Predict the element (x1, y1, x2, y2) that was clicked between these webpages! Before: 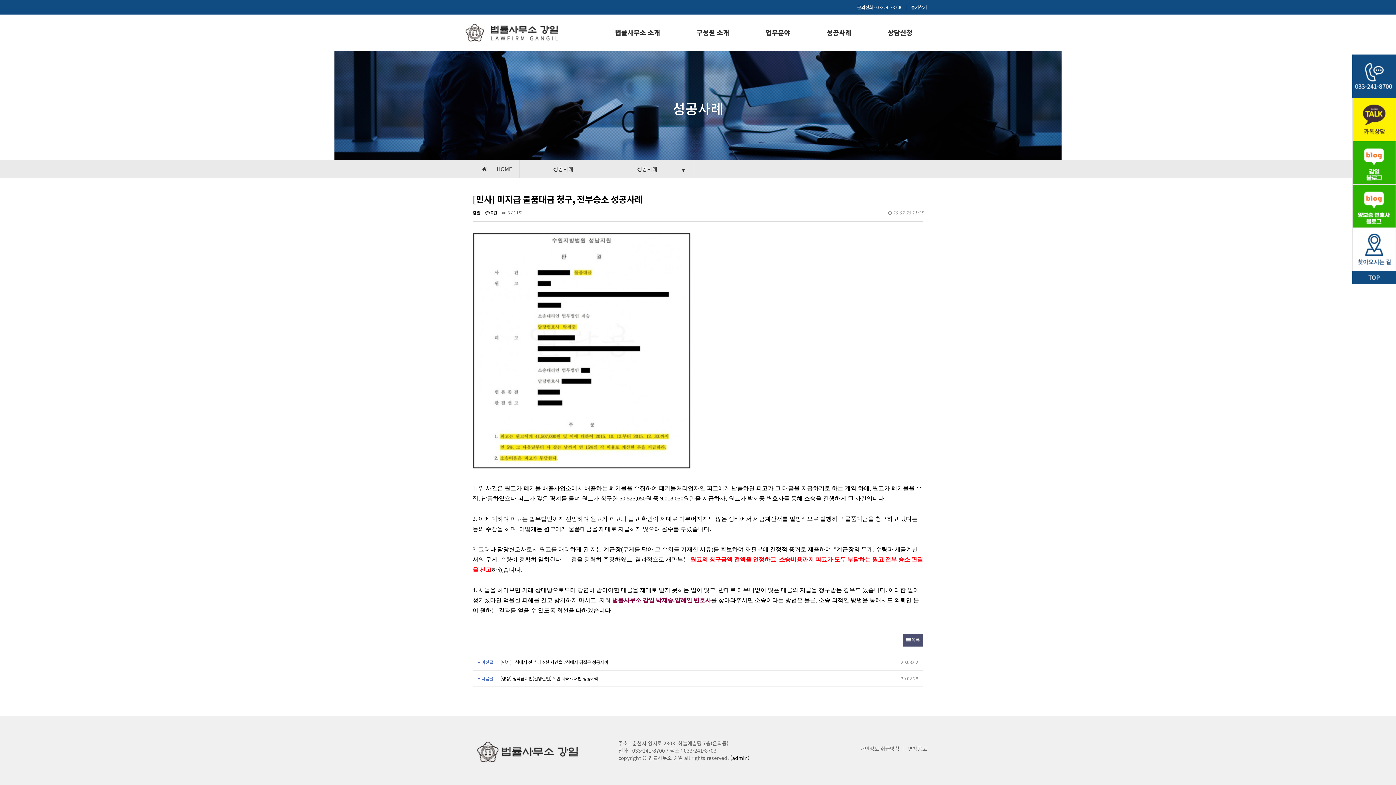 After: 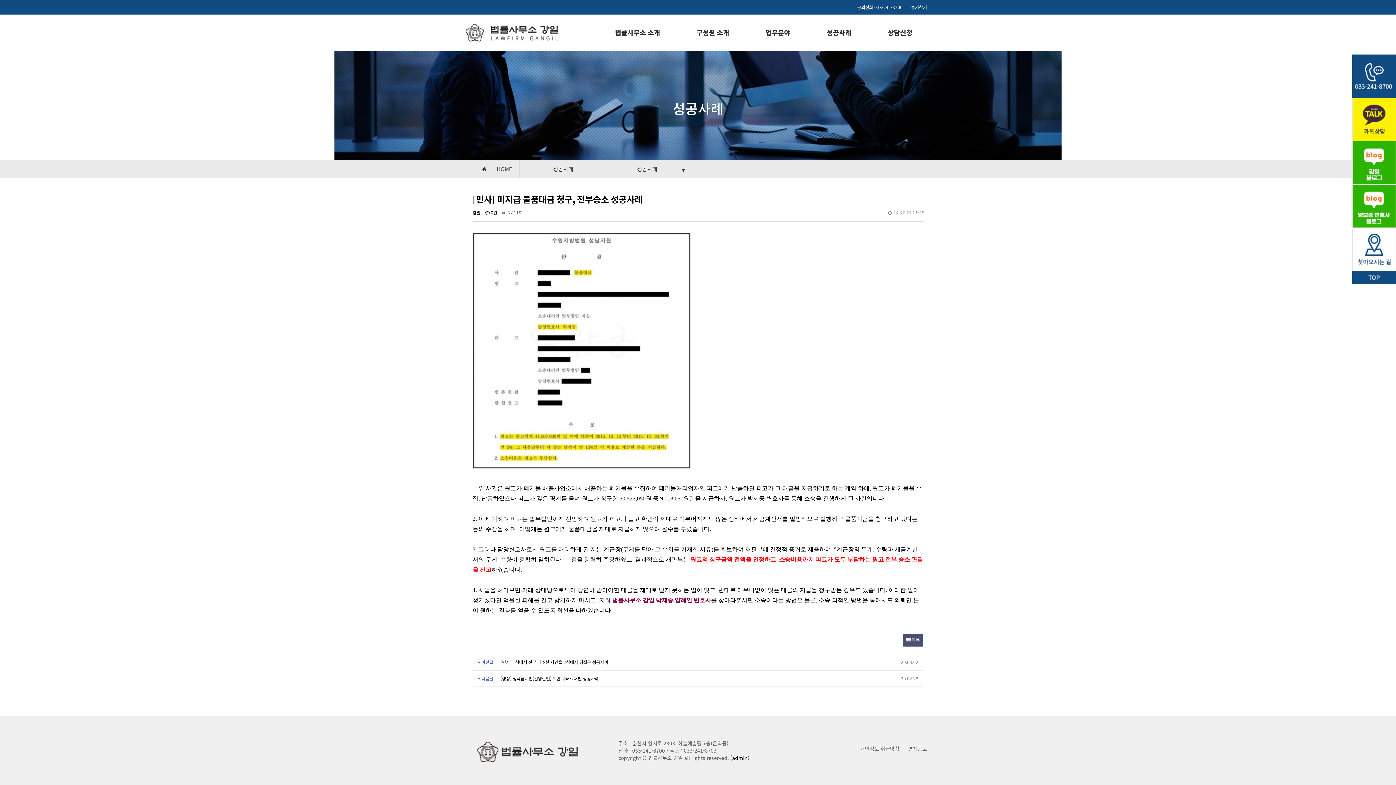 Action: bbox: (904, 746, 930, 752) label: 면책공고